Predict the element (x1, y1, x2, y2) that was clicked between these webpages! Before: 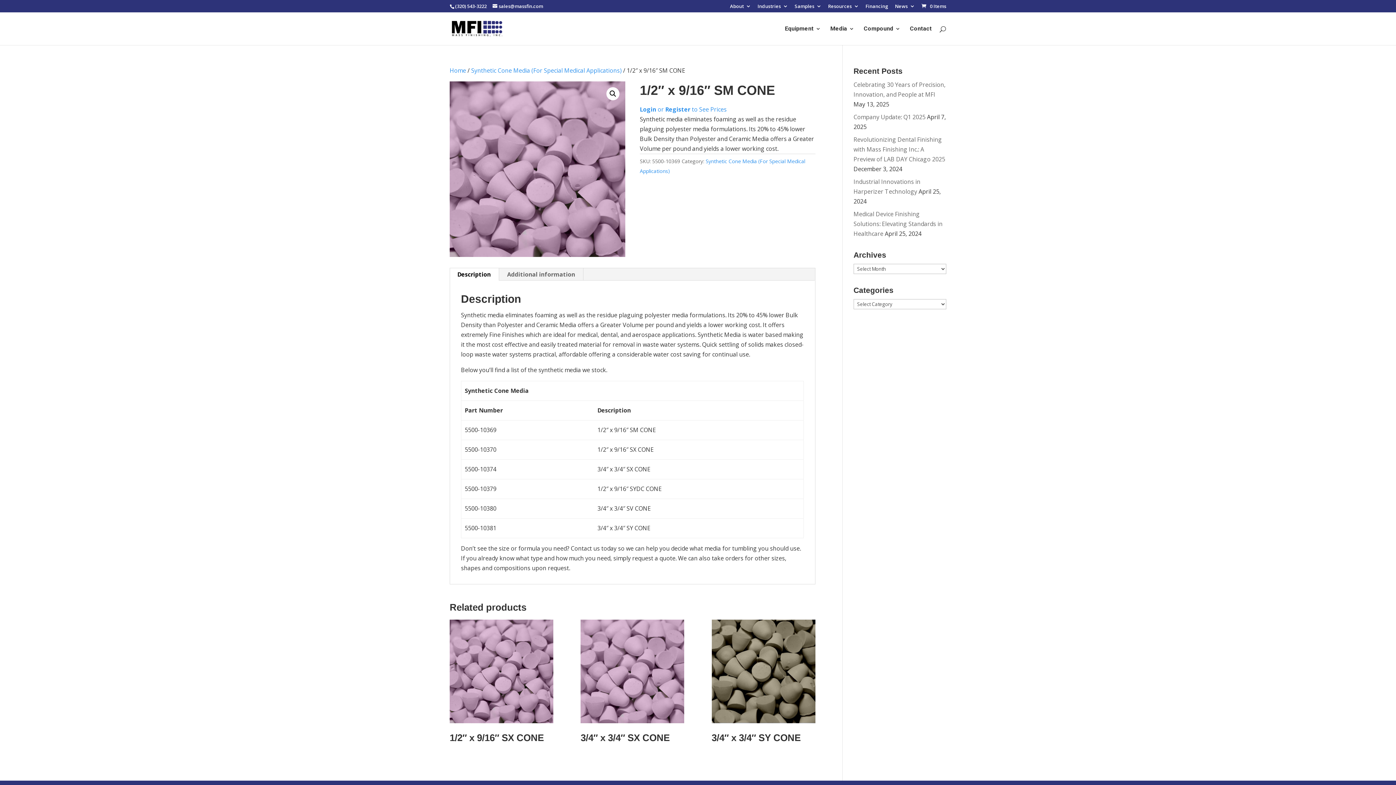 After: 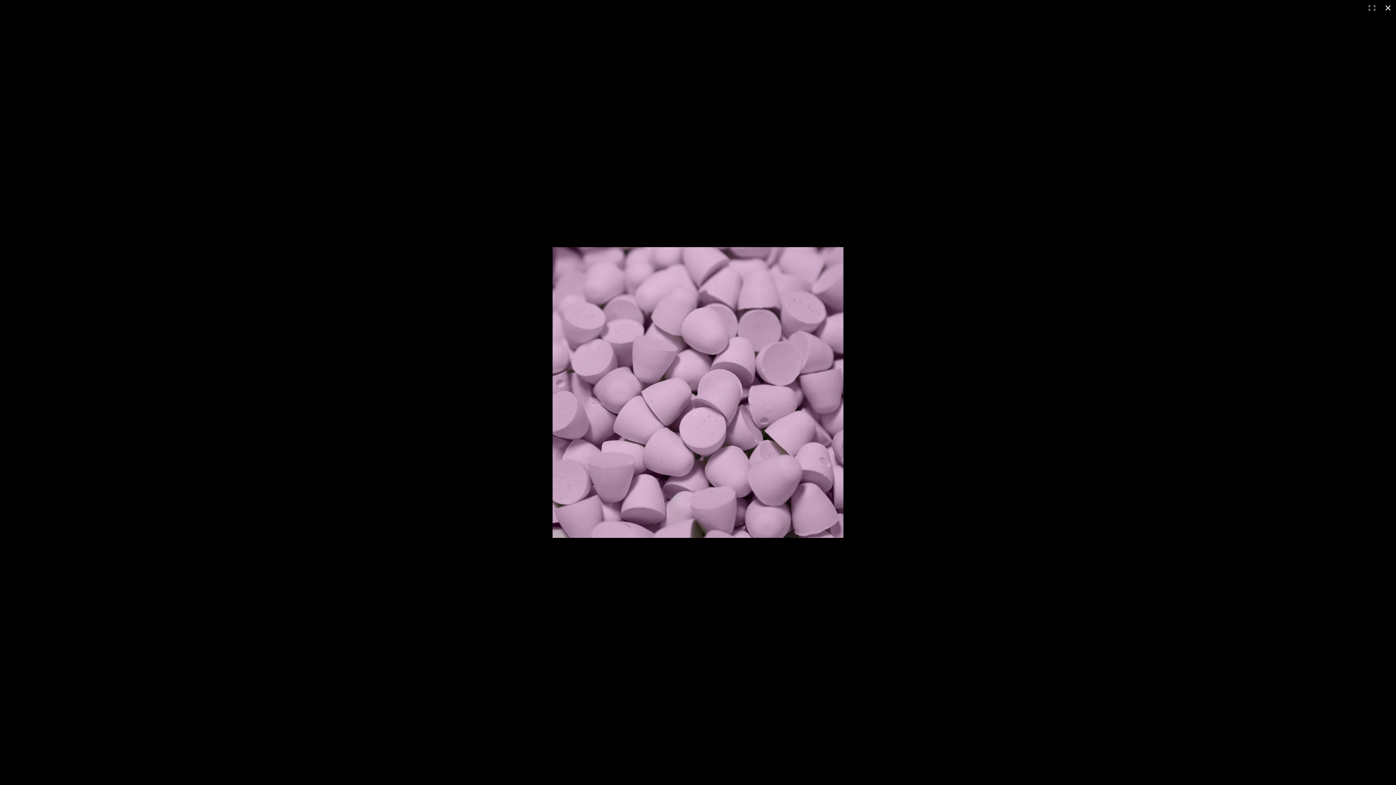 Action: label: View full-screen image gallery bbox: (606, 87, 619, 100)